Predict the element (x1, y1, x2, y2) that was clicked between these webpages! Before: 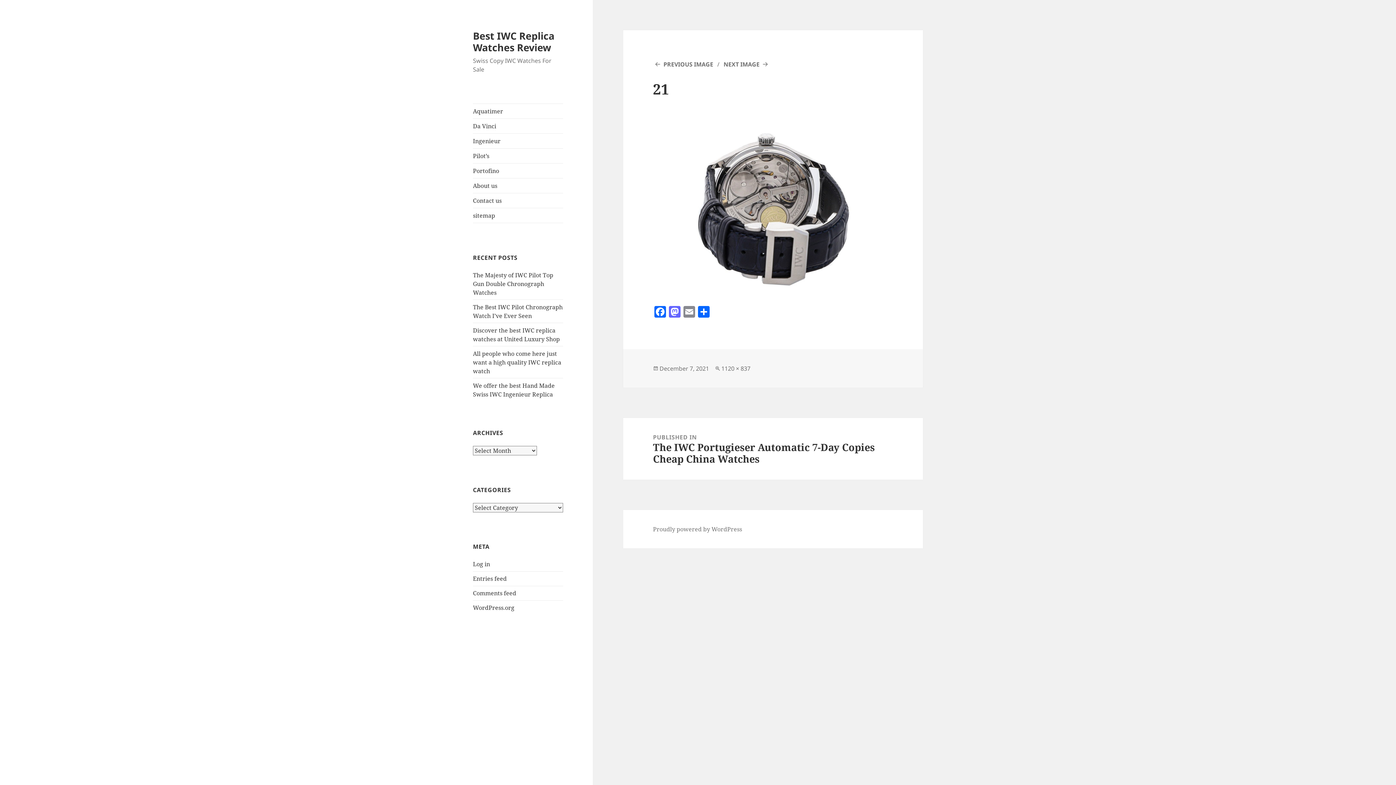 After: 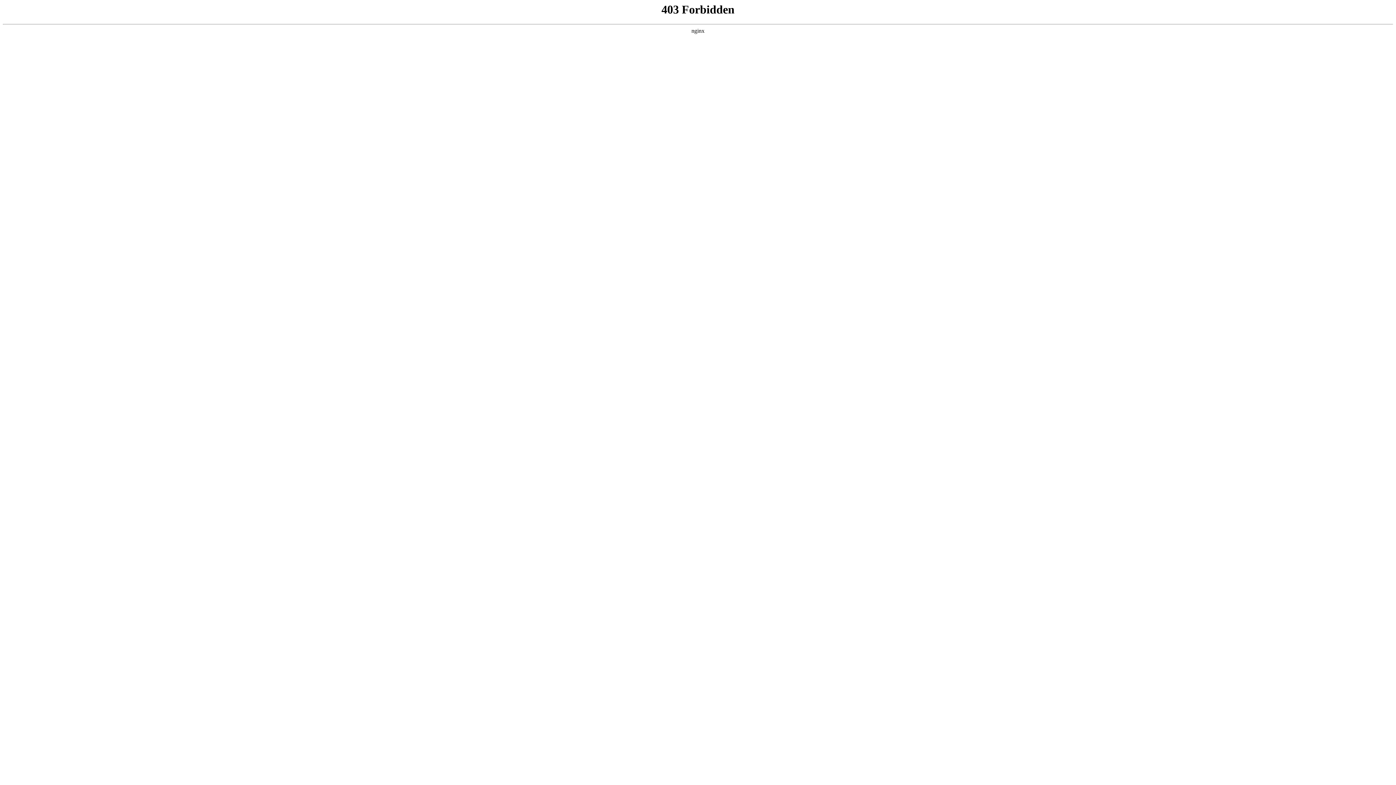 Action: label: Proudly powered by WordPress bbox: (653, 525, 742, 533)